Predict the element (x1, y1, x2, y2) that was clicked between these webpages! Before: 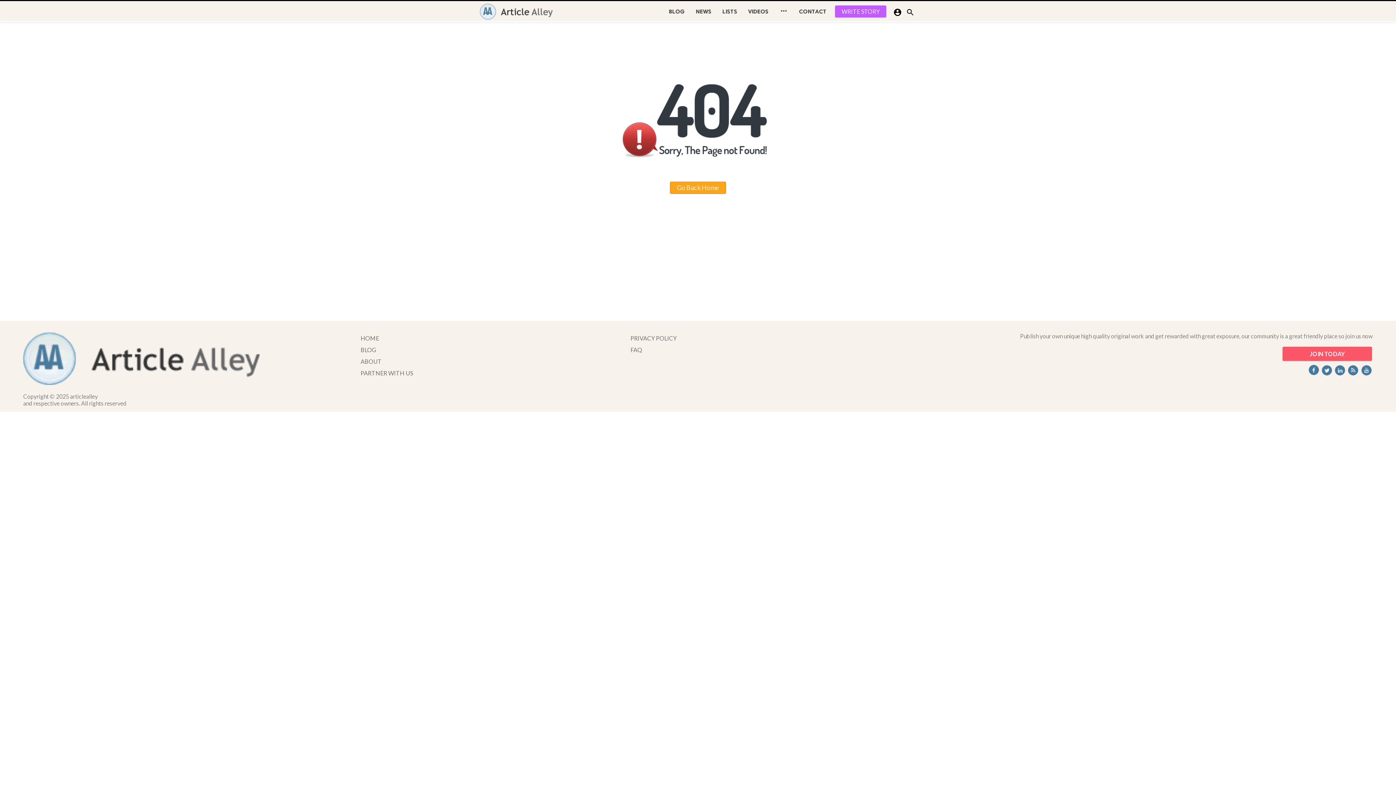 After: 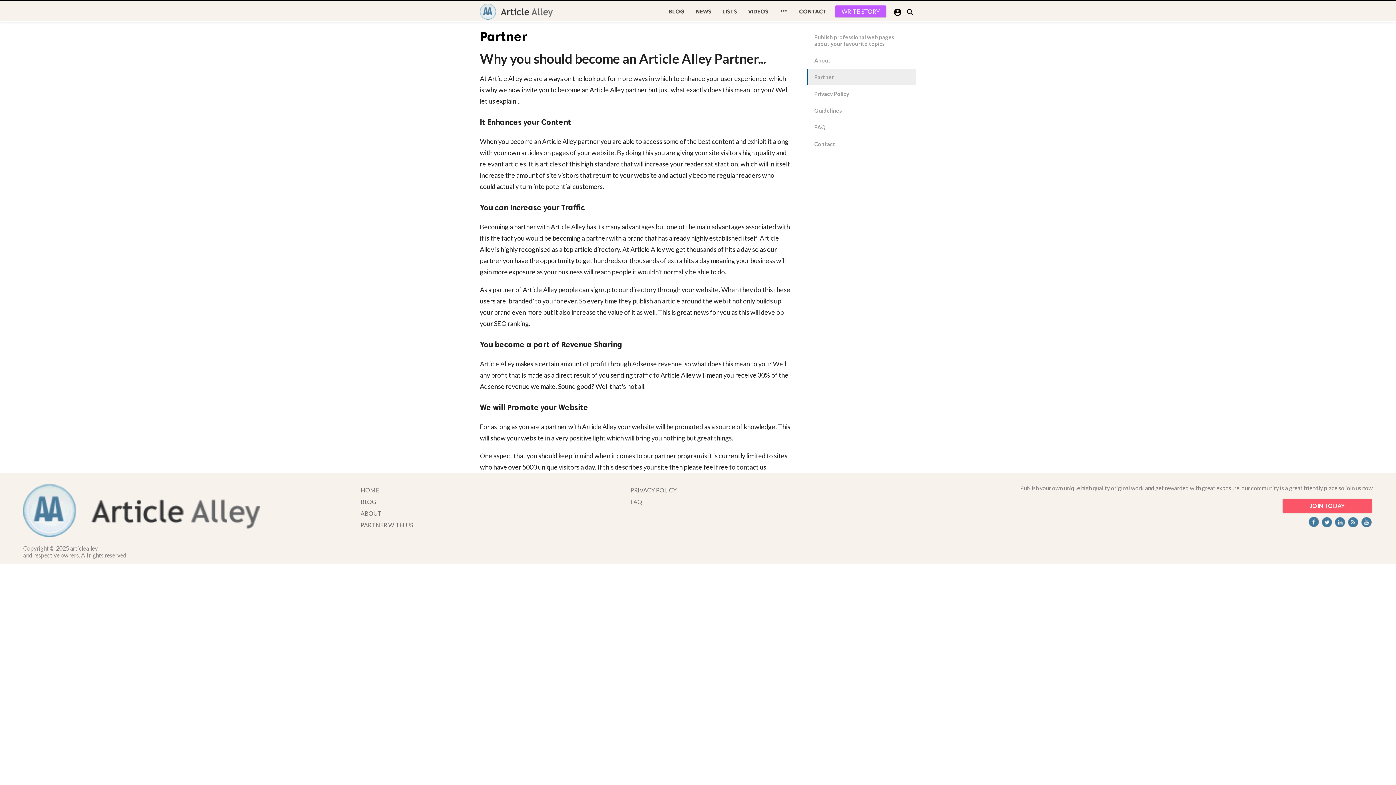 Action: label: PARTNER WITH US bbox: (360, 369, 413, 376)